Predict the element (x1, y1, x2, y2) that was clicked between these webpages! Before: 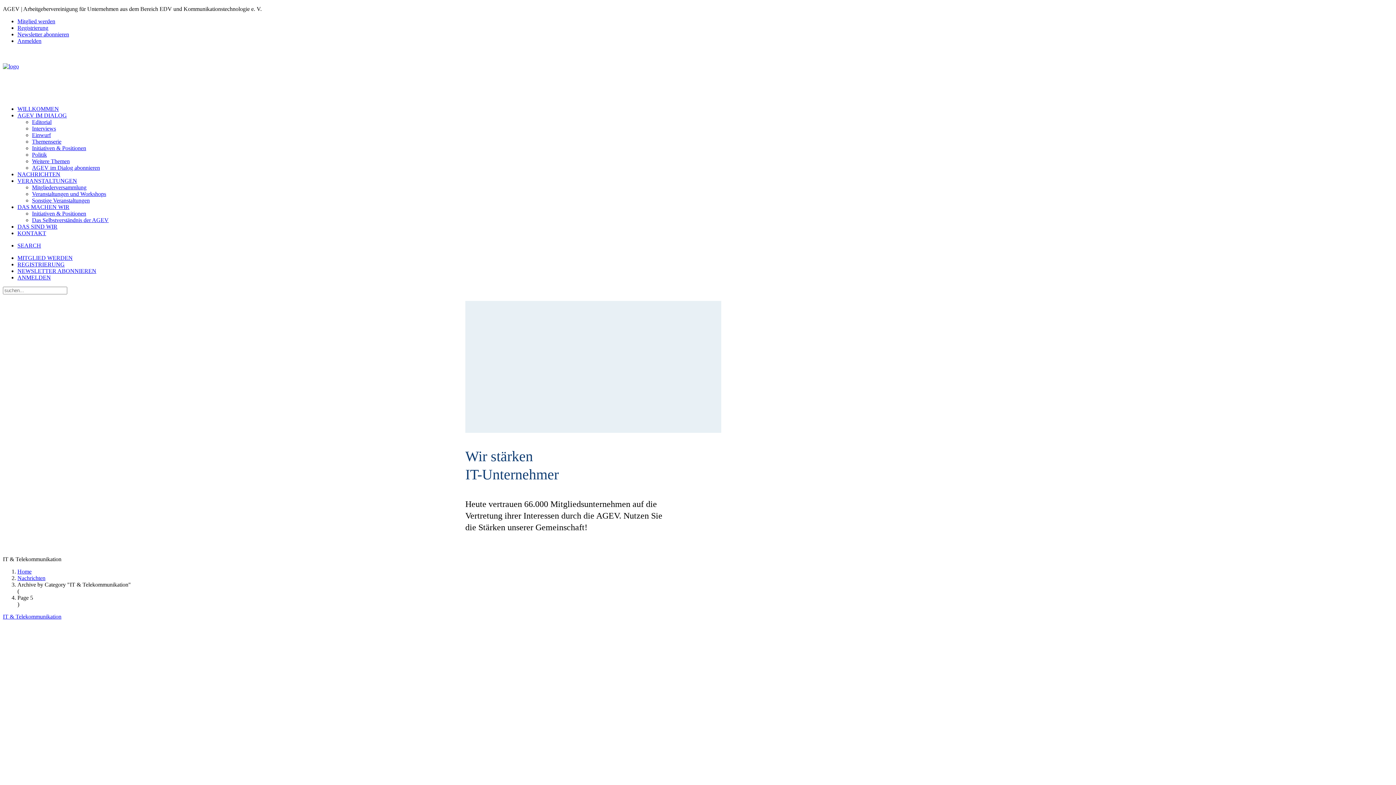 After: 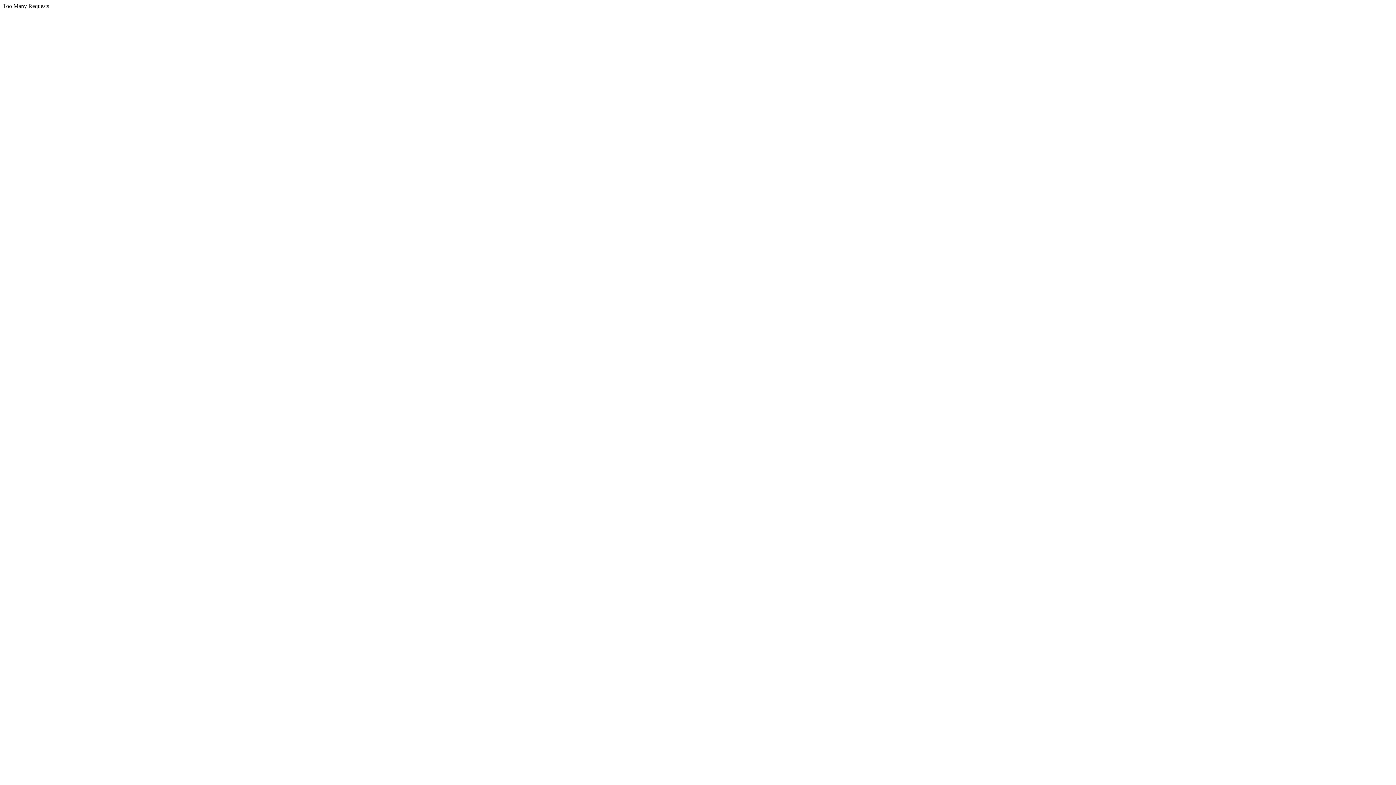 Action: bbox: (17, 105, 58, 112) label: WILLKOMMEN